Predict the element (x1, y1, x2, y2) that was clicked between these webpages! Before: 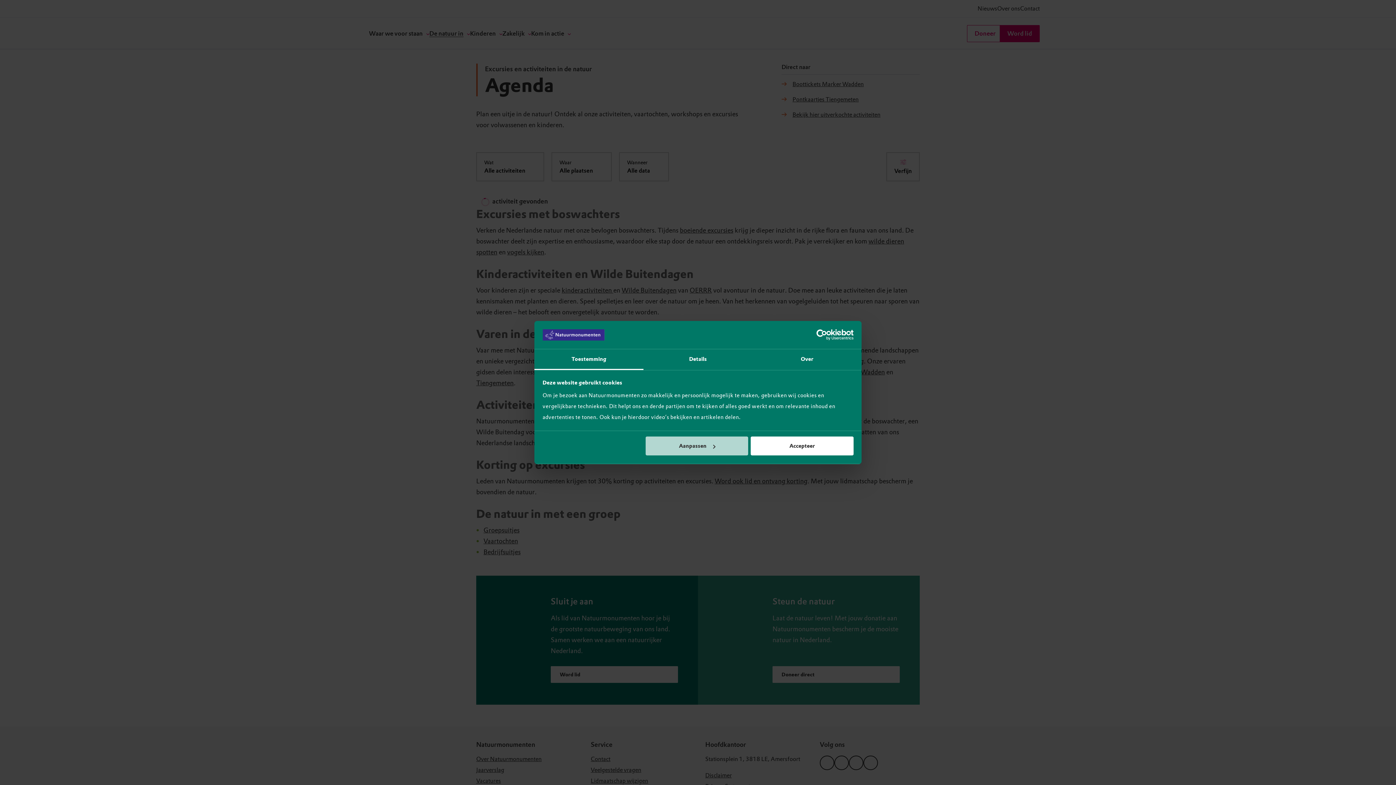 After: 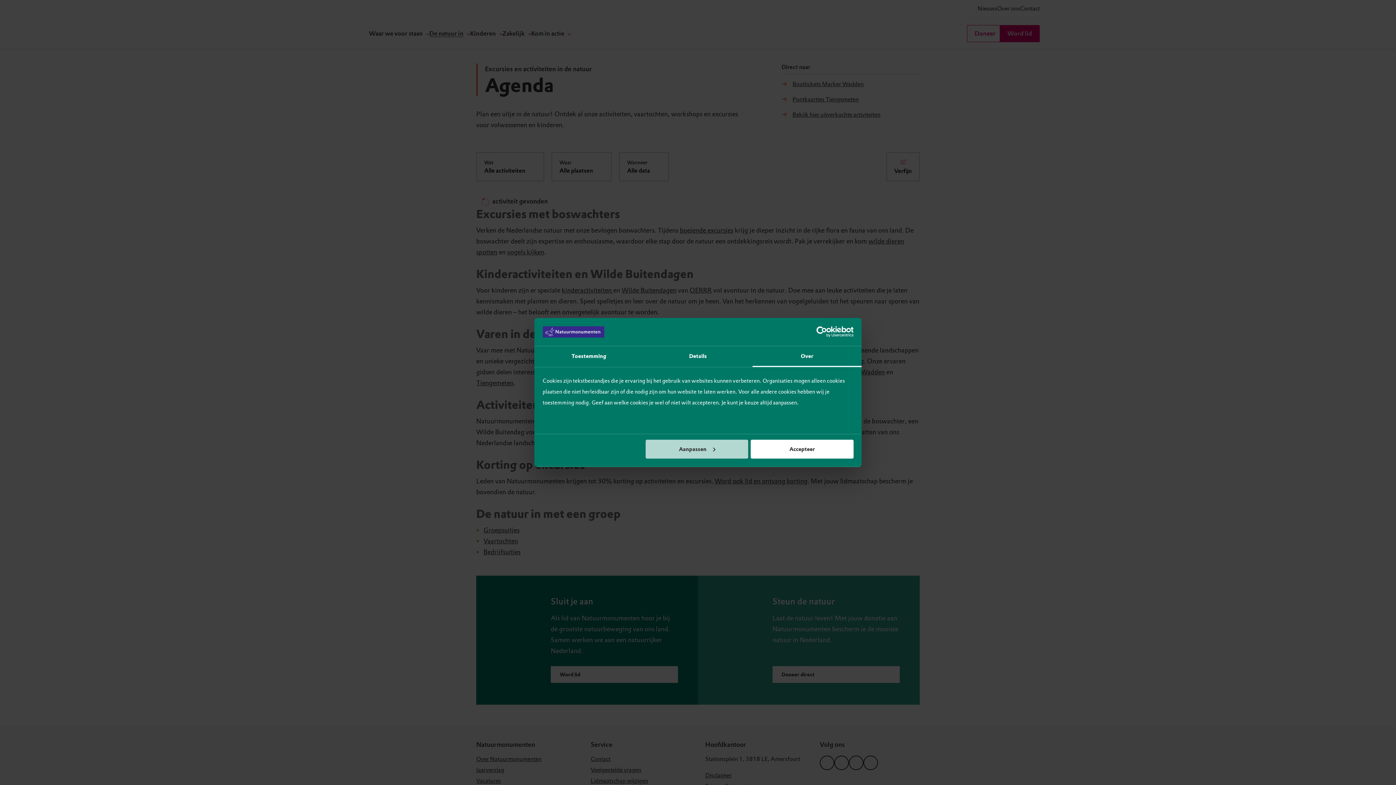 Action: bbox: (752, 349, 861, 370) label: Over